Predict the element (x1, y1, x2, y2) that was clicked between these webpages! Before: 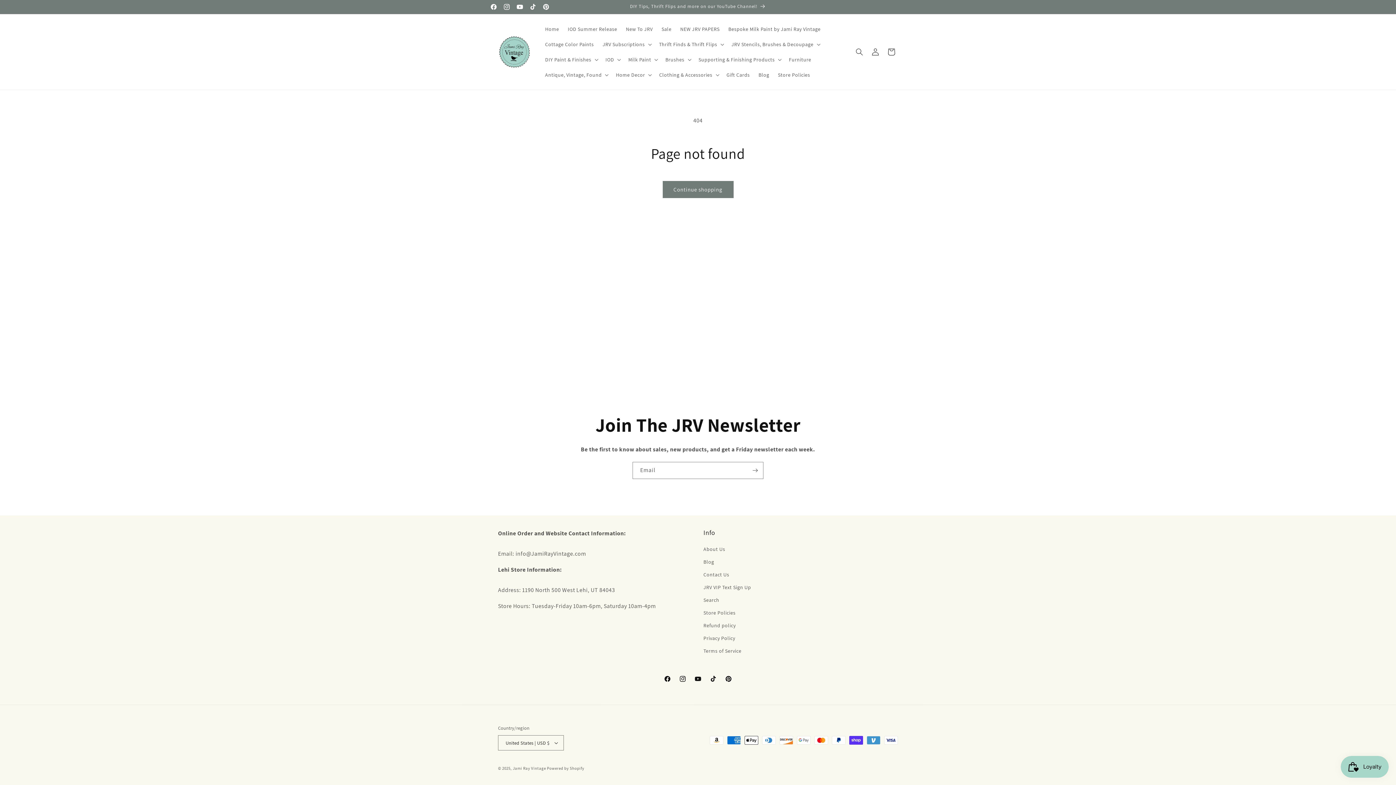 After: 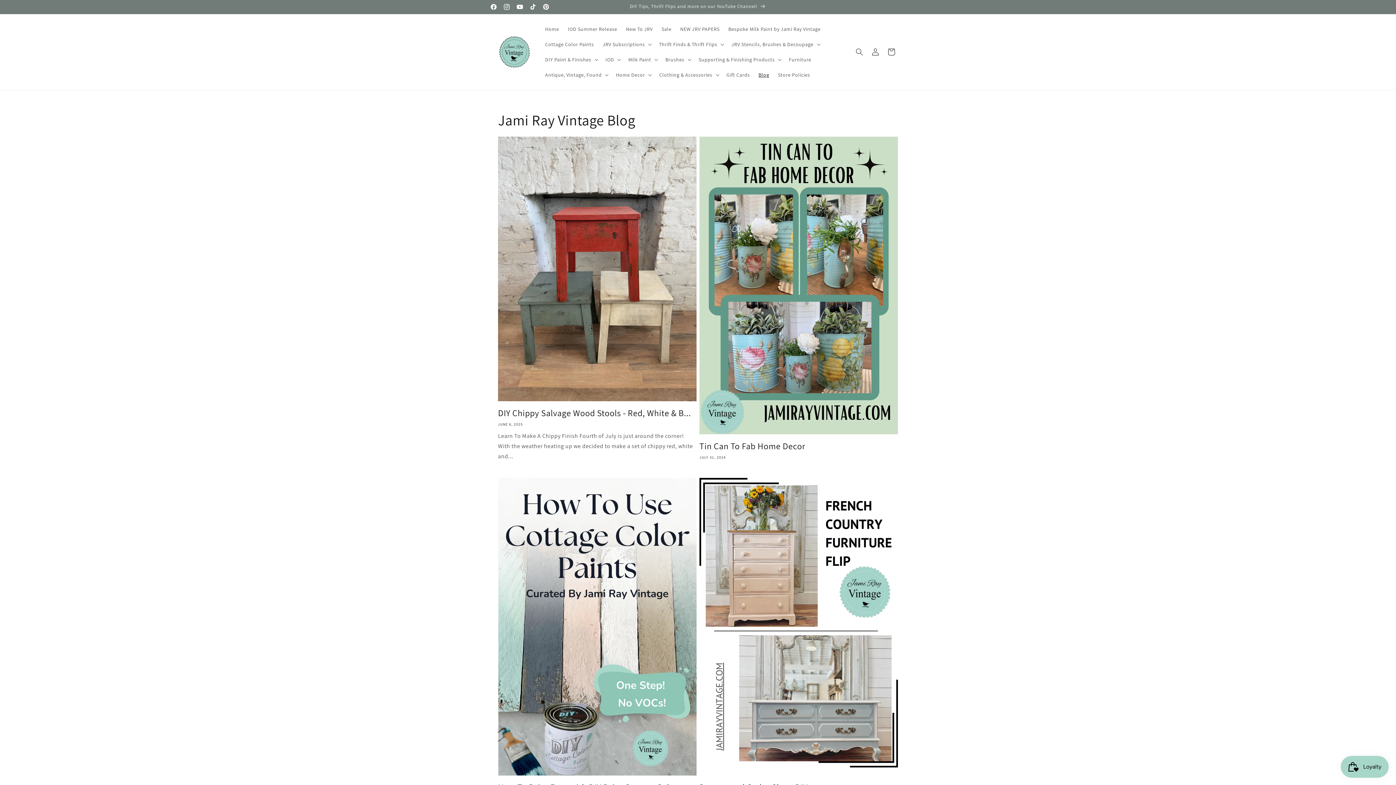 Action: bbox: (754, 67, 773, 82) label: Blog